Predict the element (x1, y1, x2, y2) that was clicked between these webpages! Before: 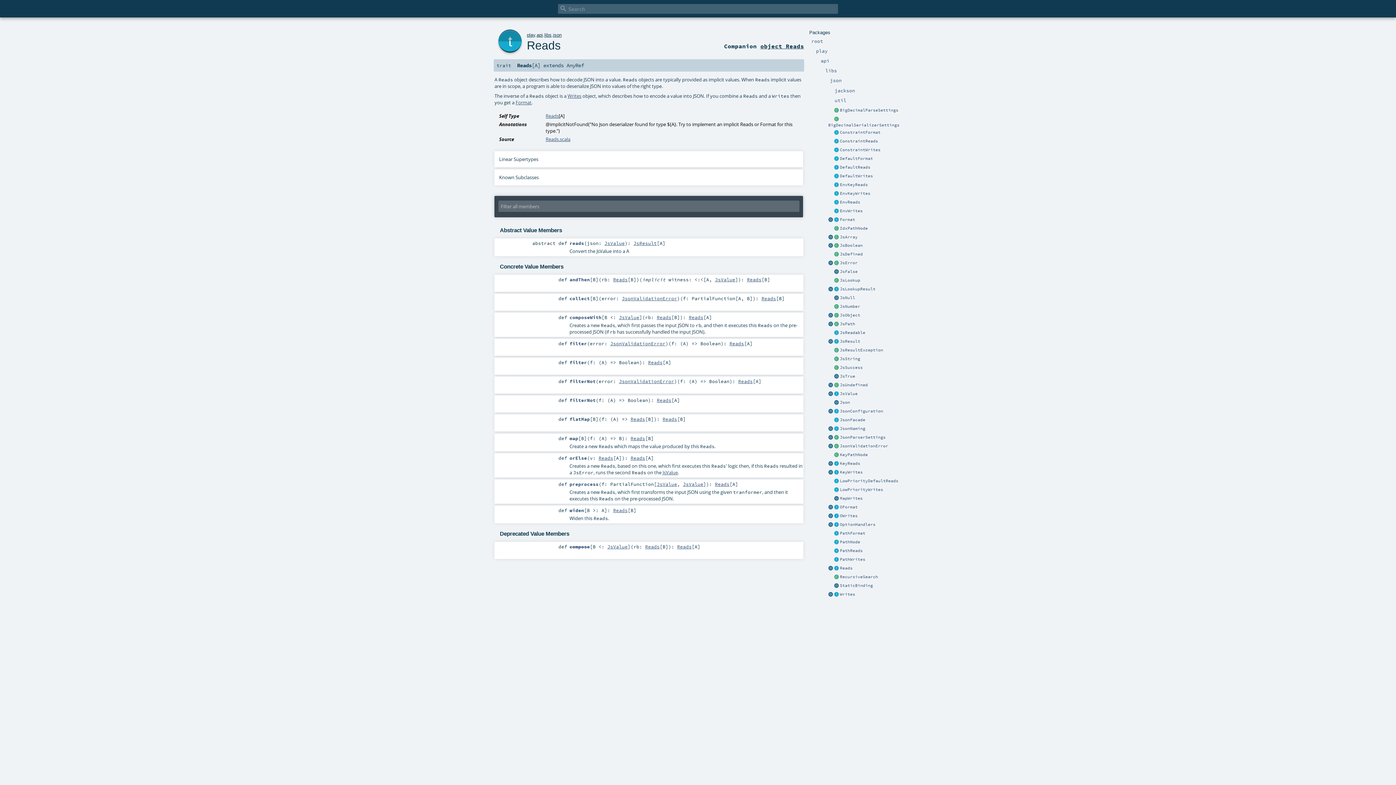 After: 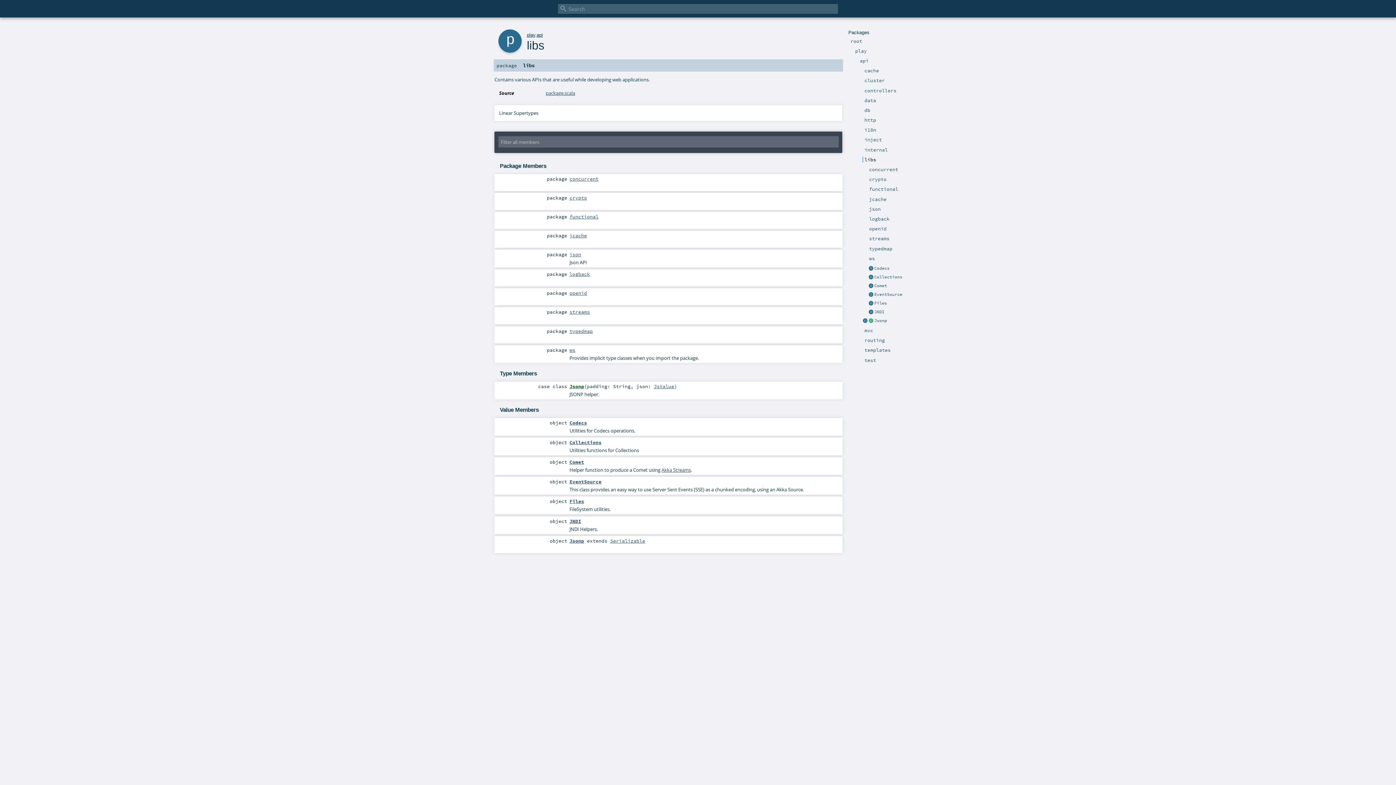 Action: bbox: (544, 32, 551, 37) label: libs